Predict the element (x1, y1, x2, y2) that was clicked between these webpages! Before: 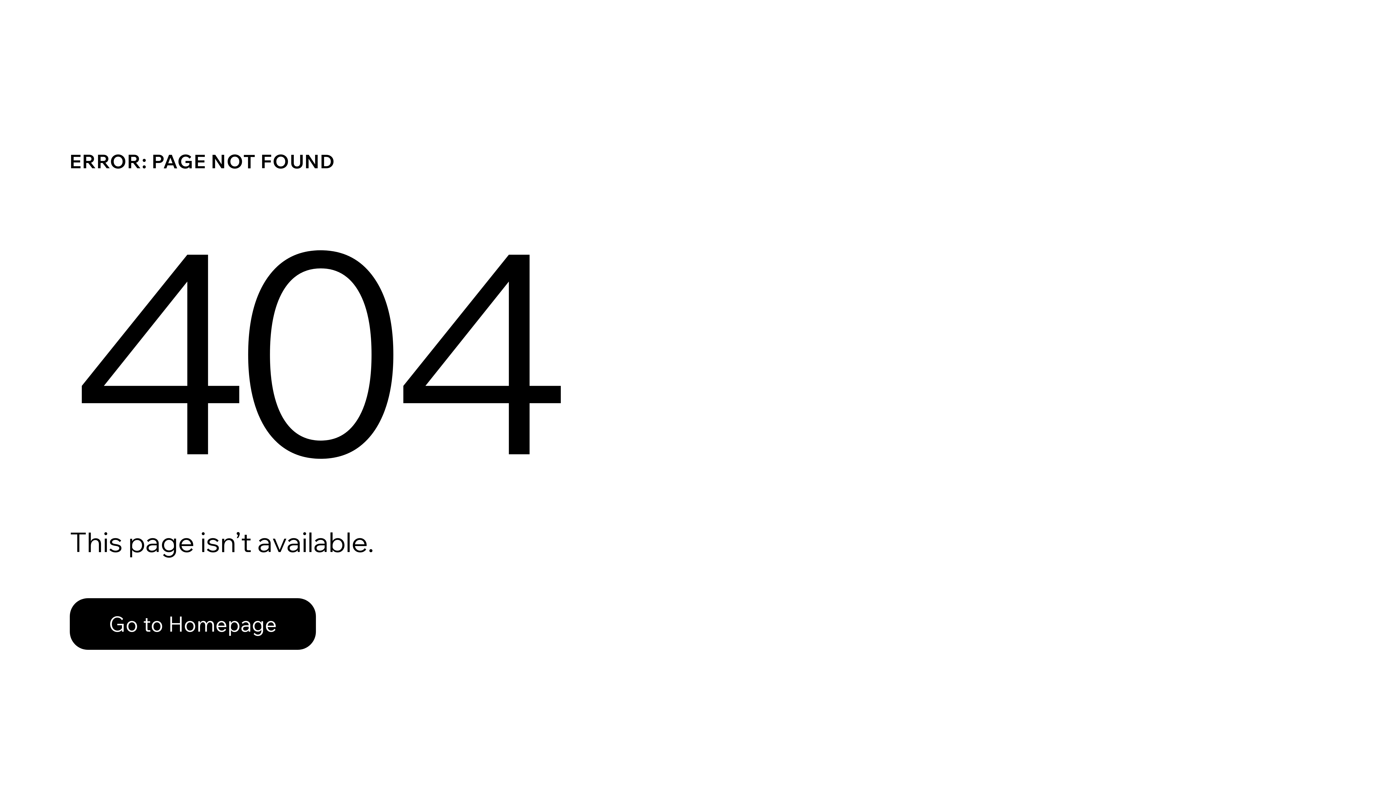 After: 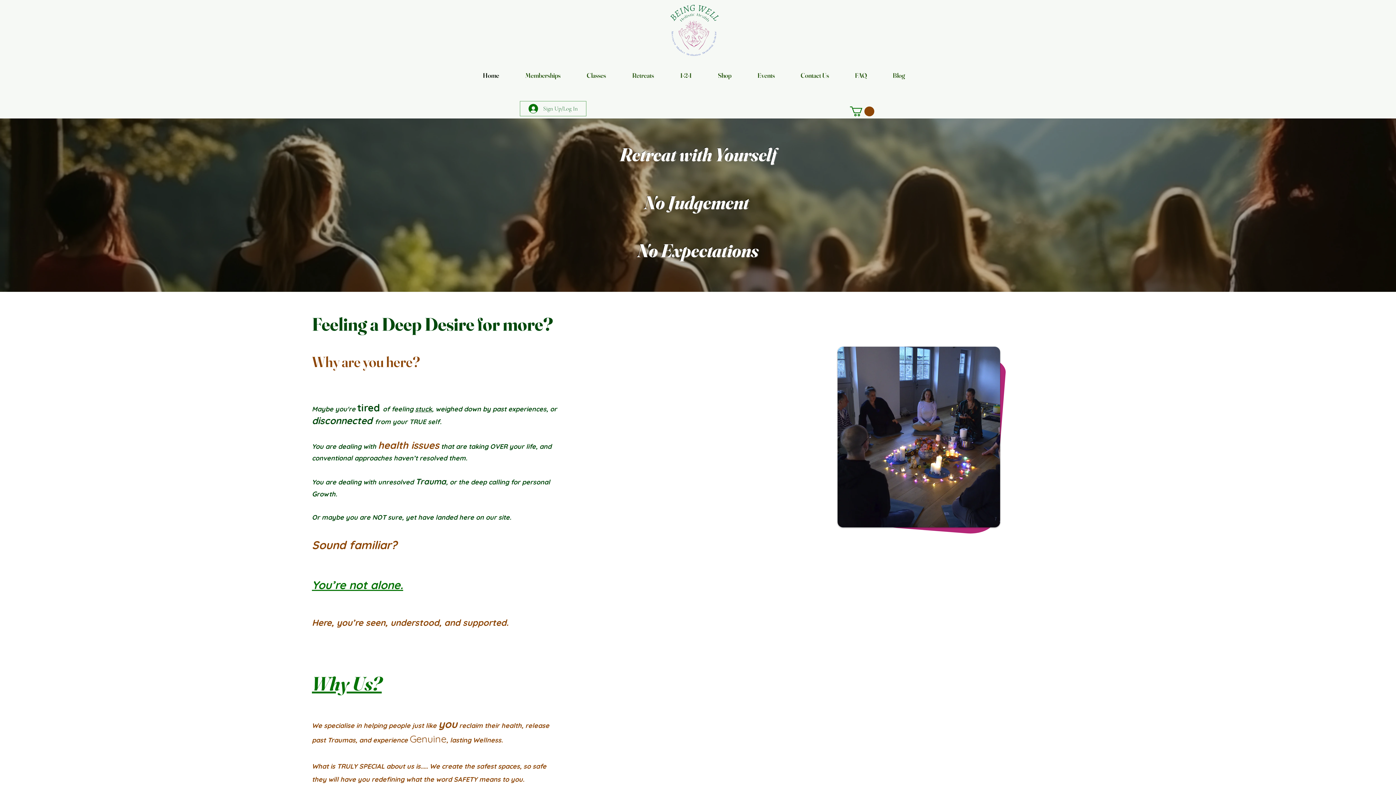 Action: bbox: (69, 598, 316, 650) label: Go to Homepage